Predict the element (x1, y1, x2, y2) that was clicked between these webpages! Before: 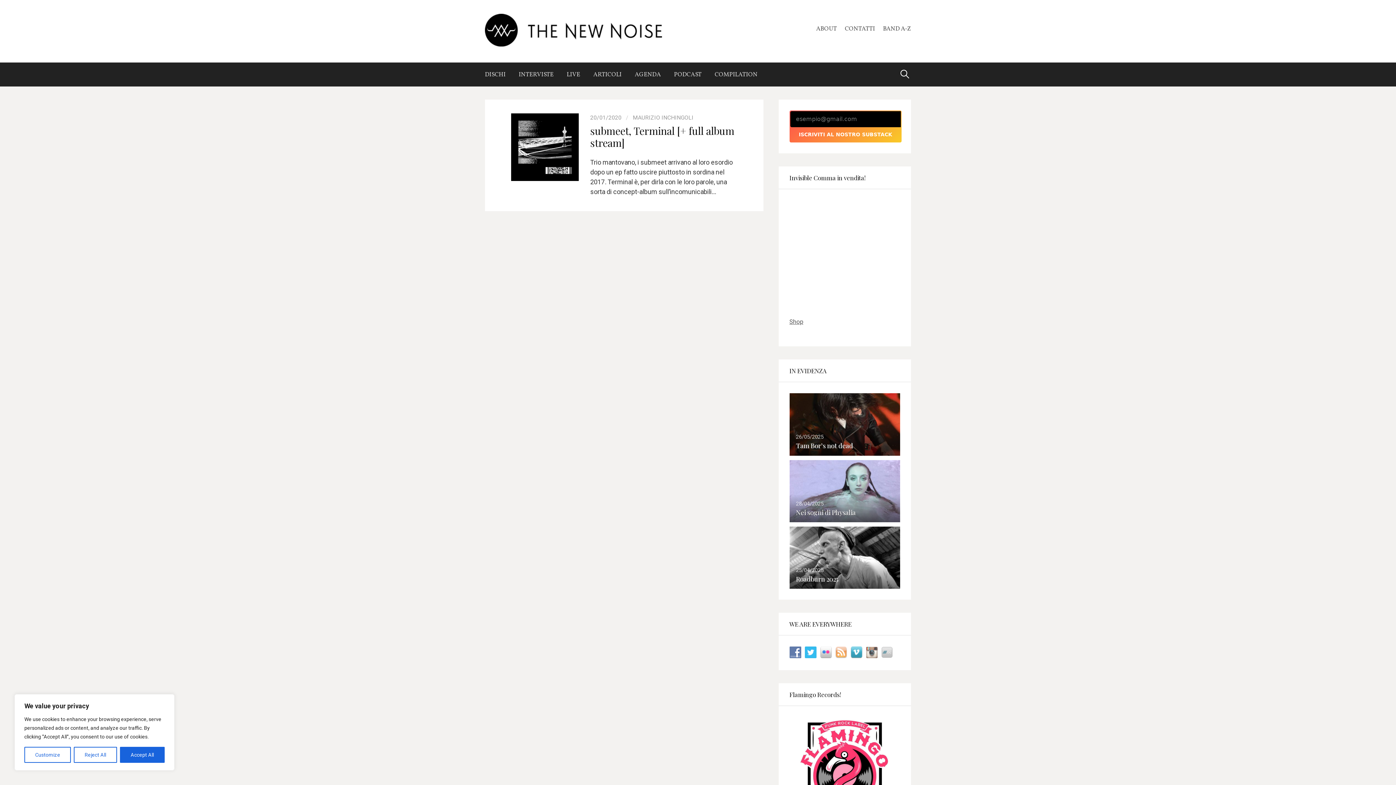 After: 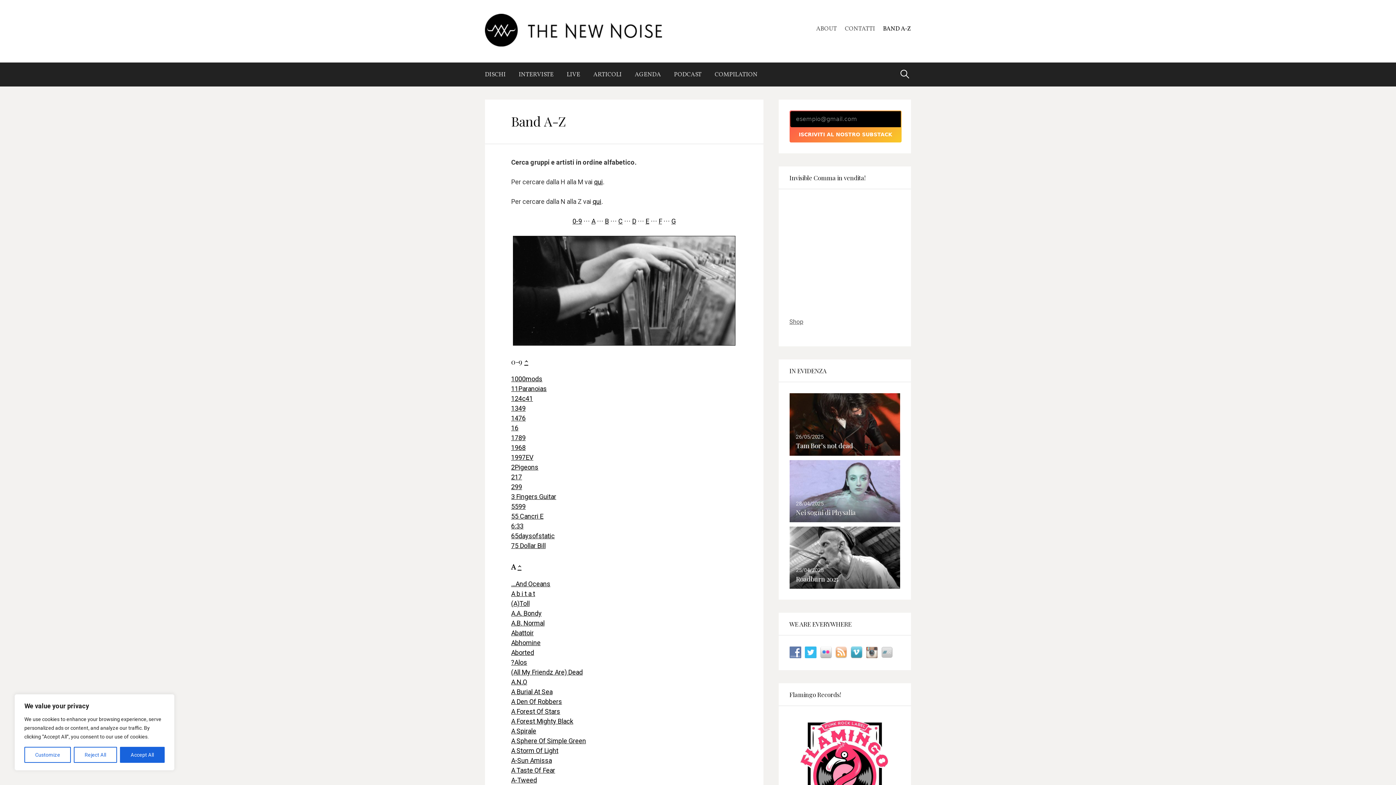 Action: label: BAND A-Z bbox: (883, 22, 911, 35)